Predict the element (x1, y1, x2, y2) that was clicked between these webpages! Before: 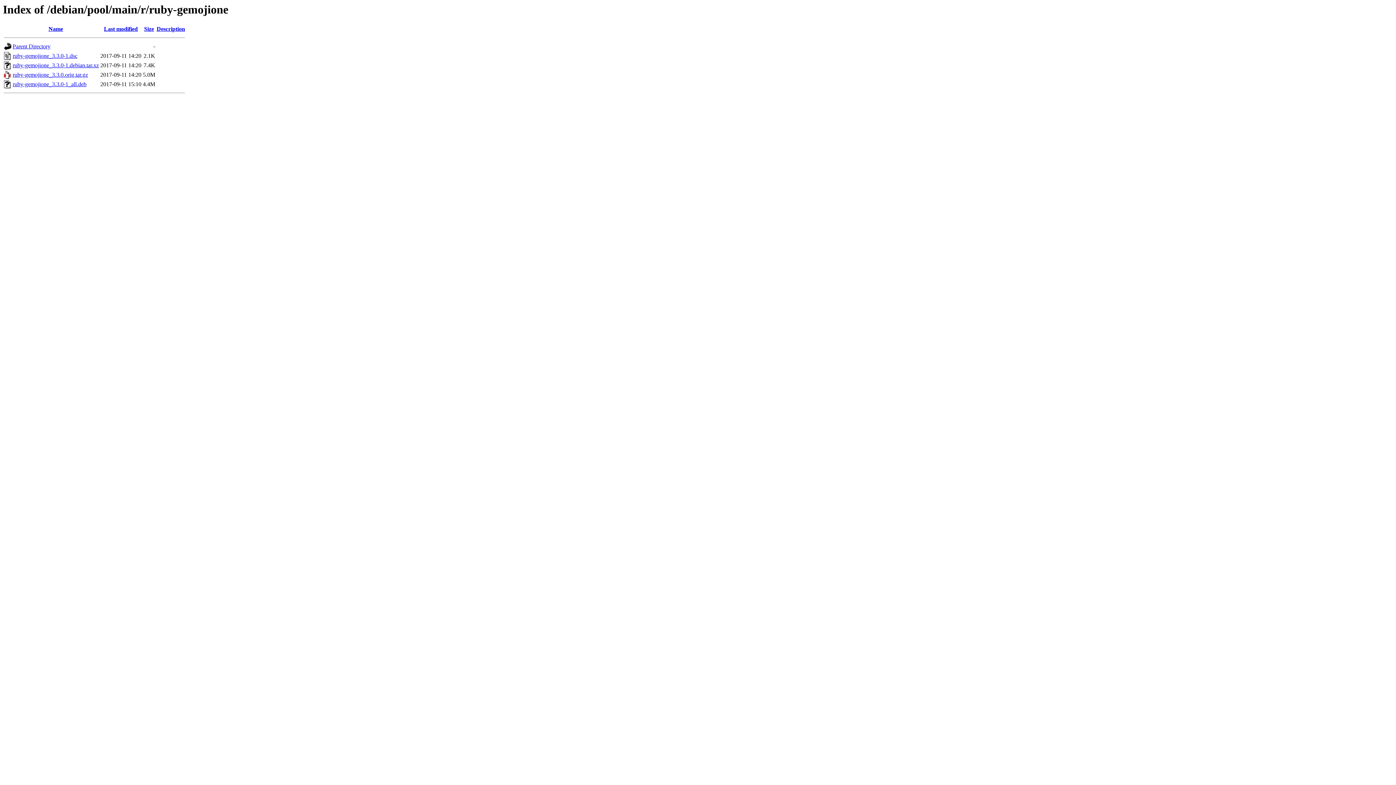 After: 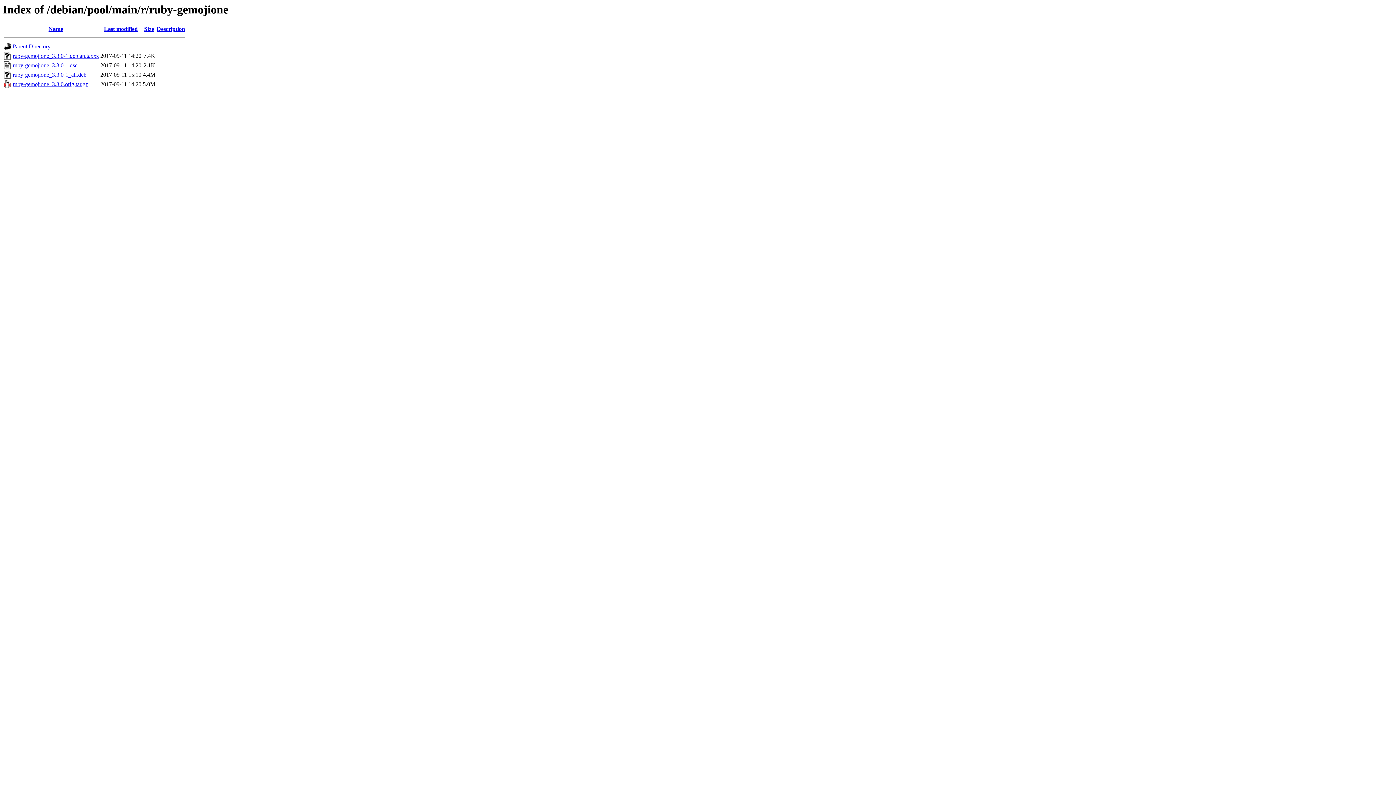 Action: label: Name bbox: (48, 25, 63, 32)